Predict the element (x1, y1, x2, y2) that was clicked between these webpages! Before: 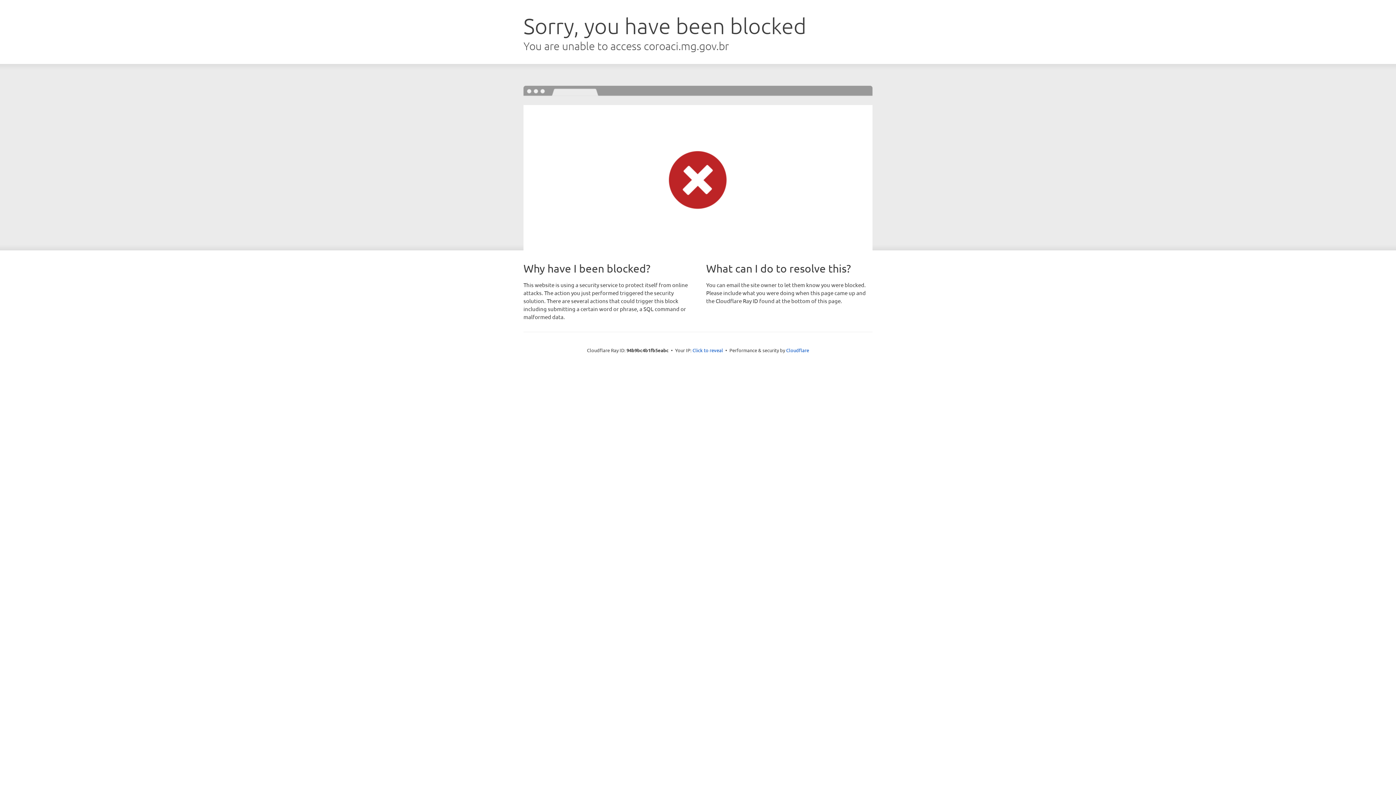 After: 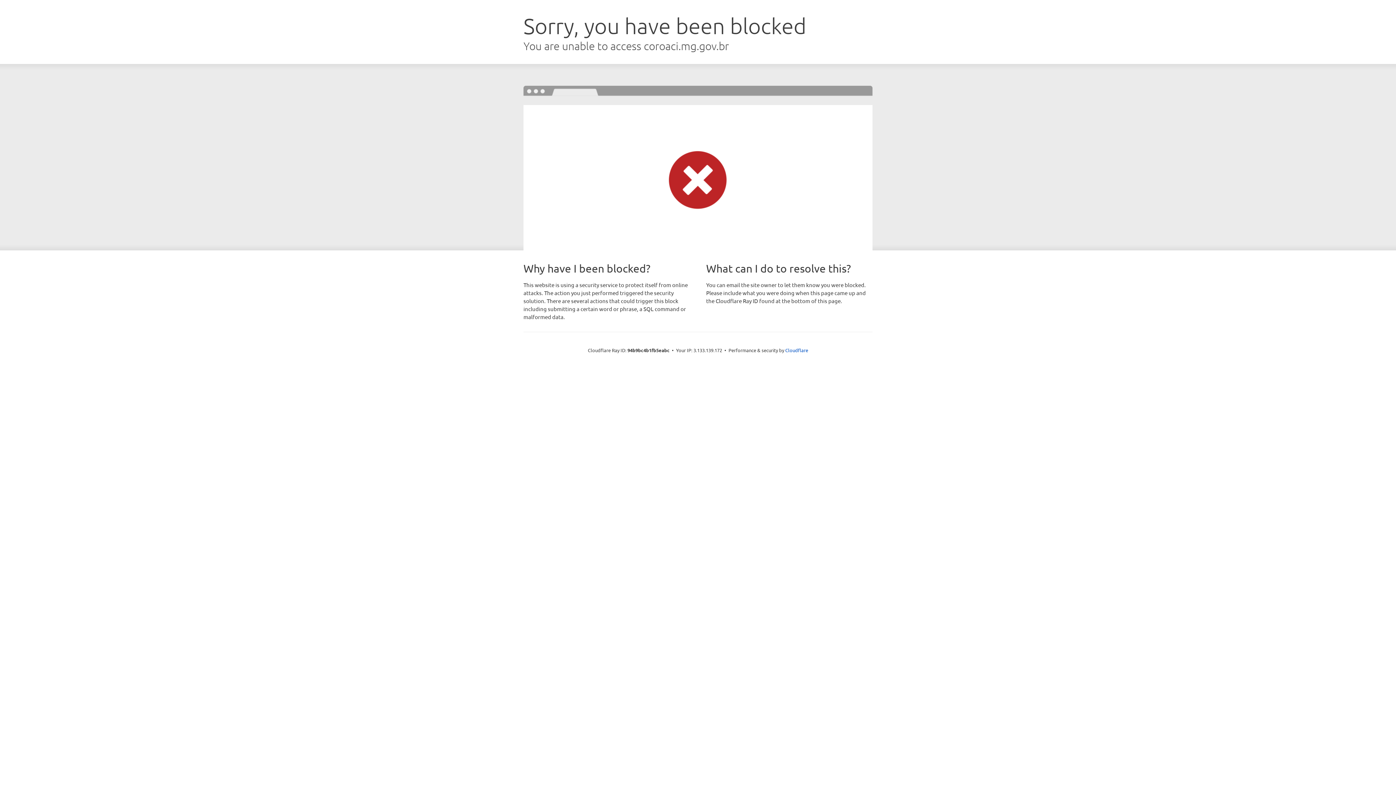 Action: bbox: (692, 346, 723, 353) label: Click to reveal